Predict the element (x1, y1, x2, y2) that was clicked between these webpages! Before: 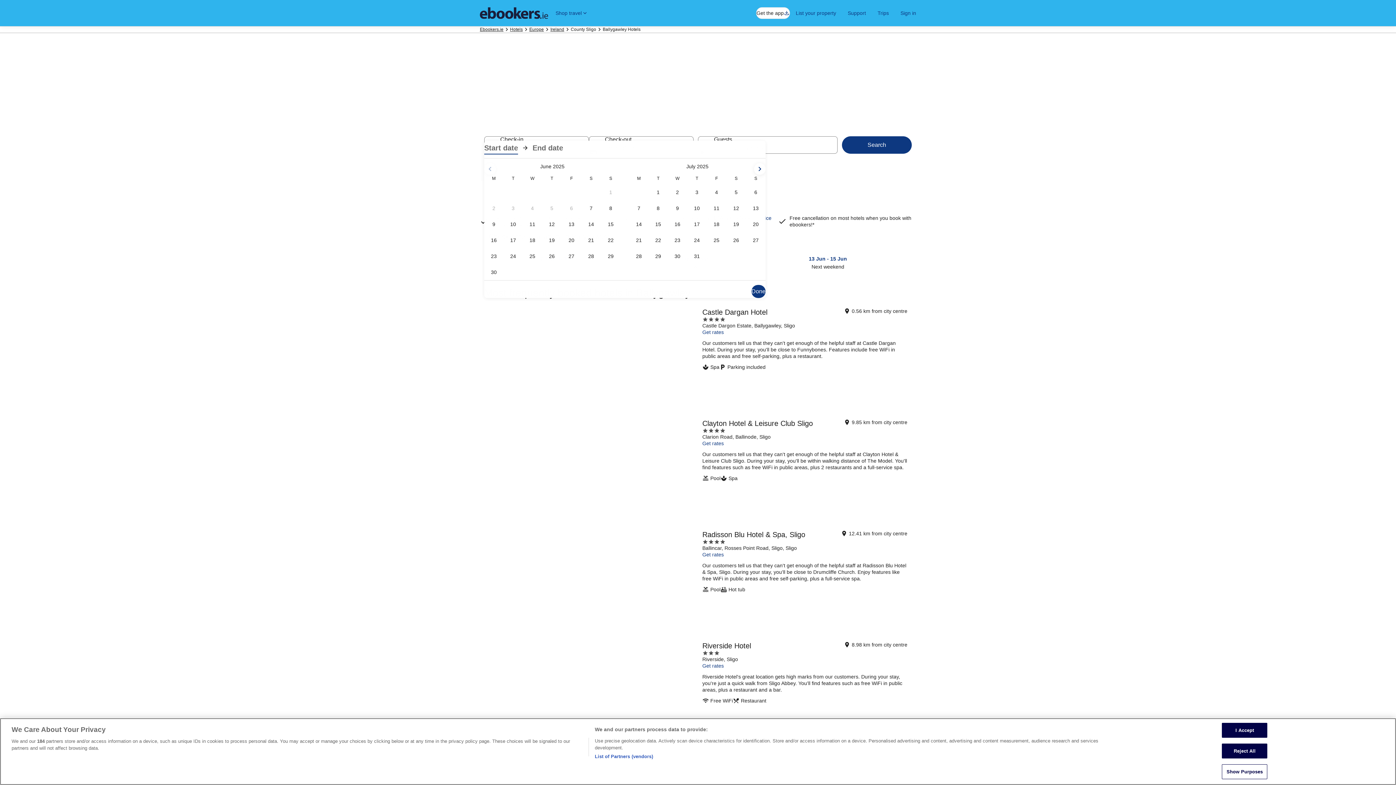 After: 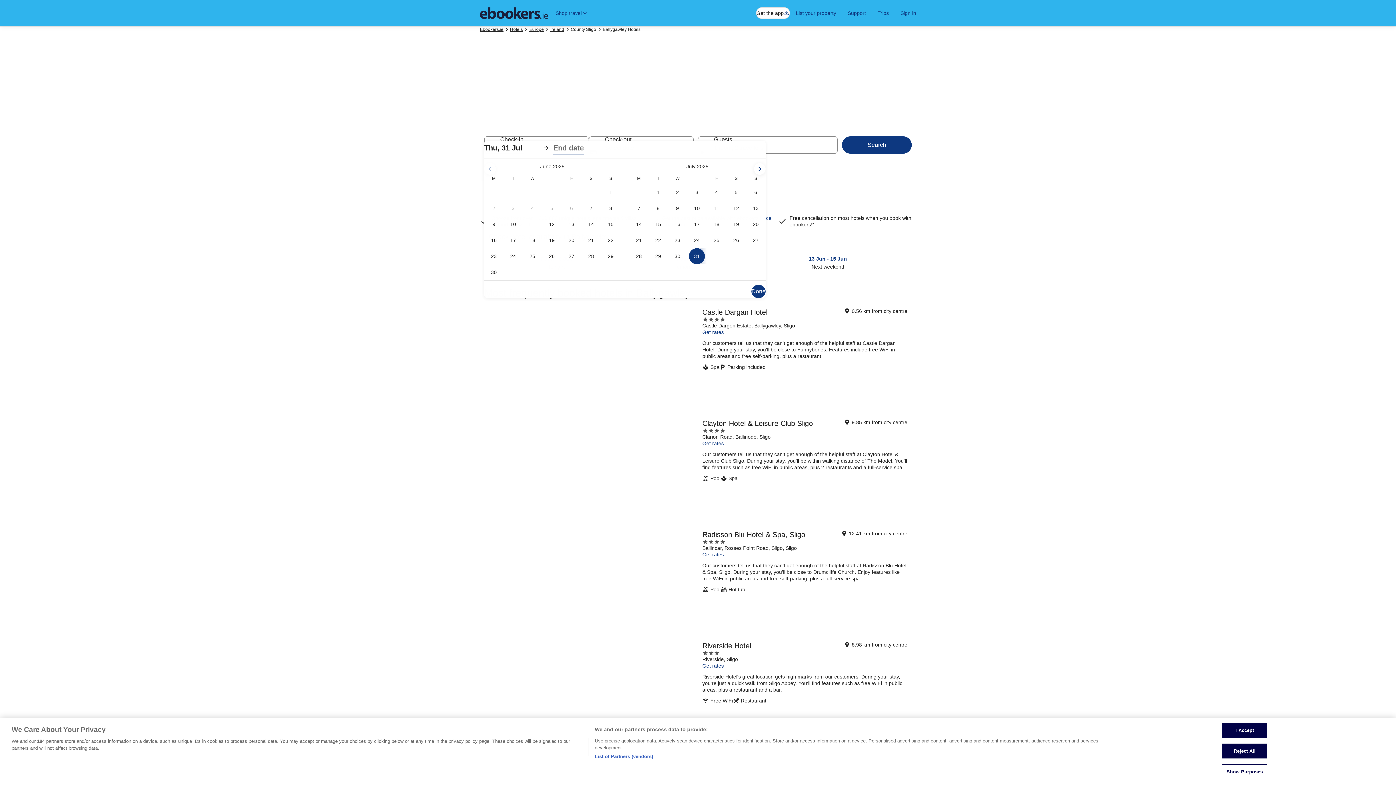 Action: bbox: (687, 248, 706, 264) label: 31 Jul 2025